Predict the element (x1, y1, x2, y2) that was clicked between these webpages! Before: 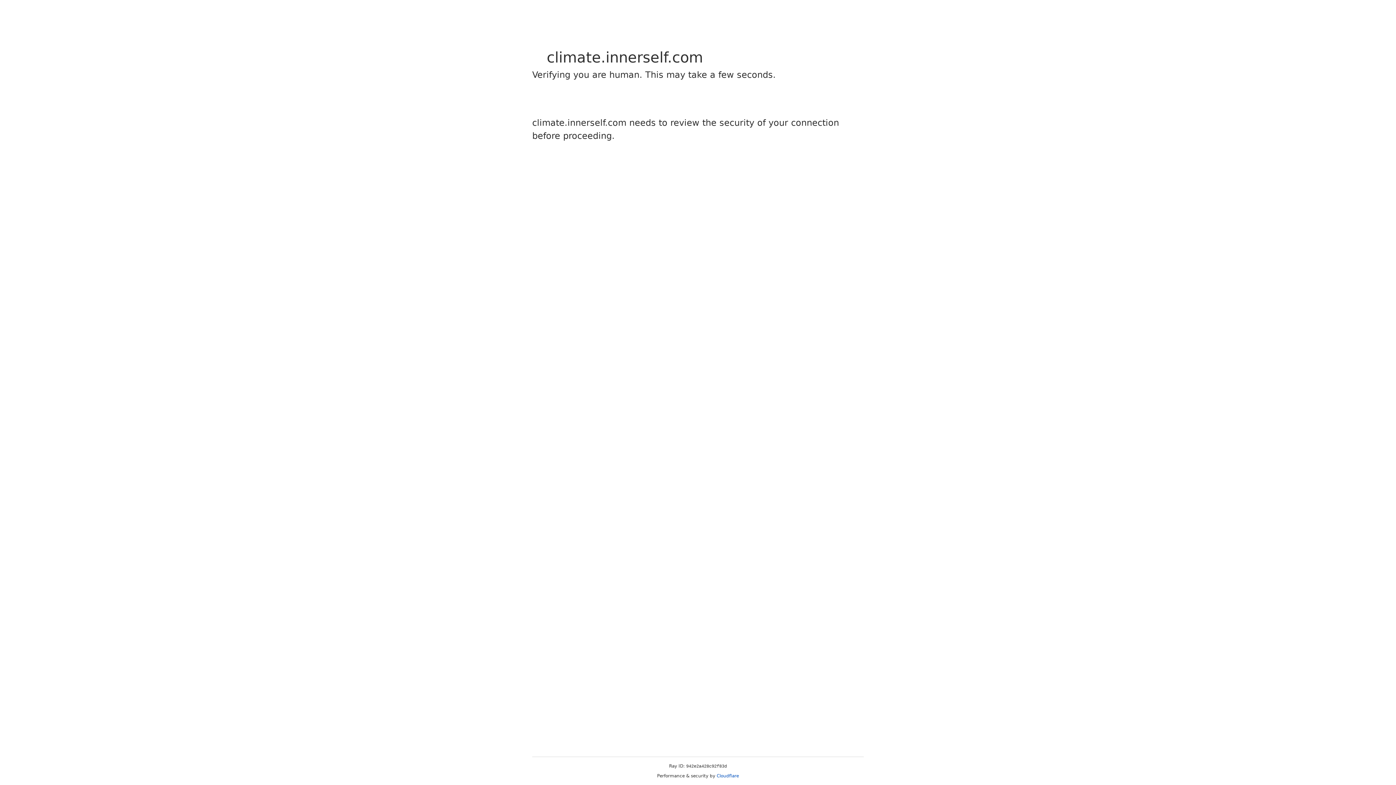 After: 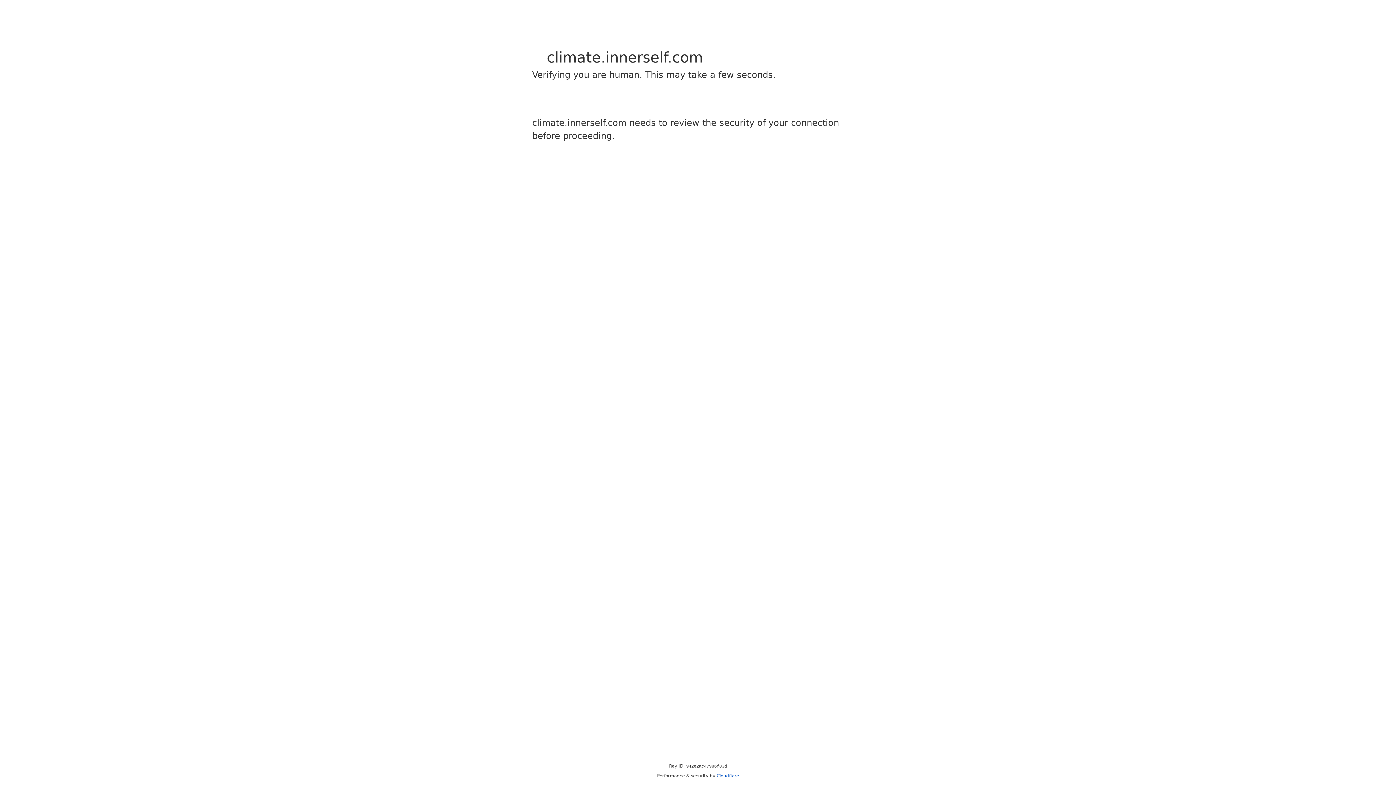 Action: bbox: (716, 773, 739, 778) label: Cloudflare